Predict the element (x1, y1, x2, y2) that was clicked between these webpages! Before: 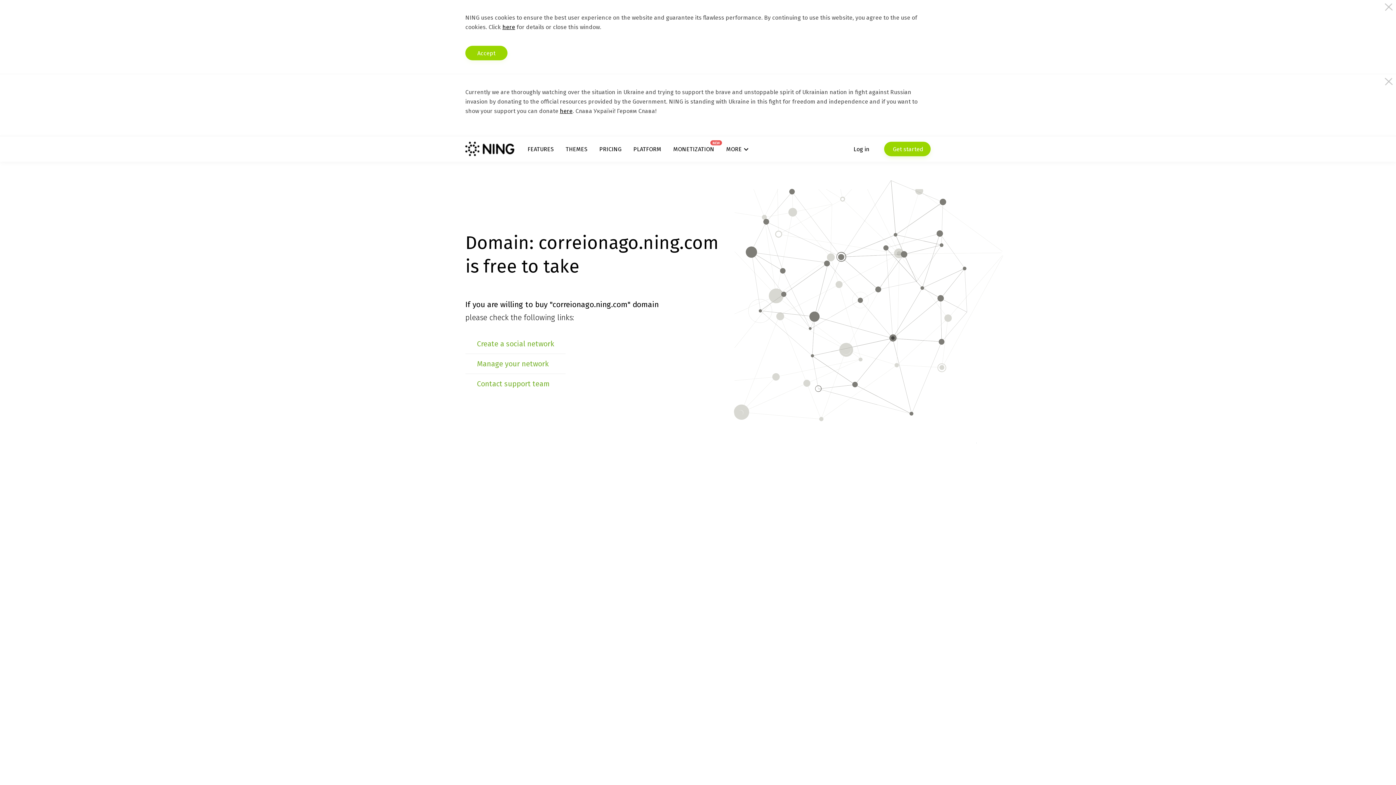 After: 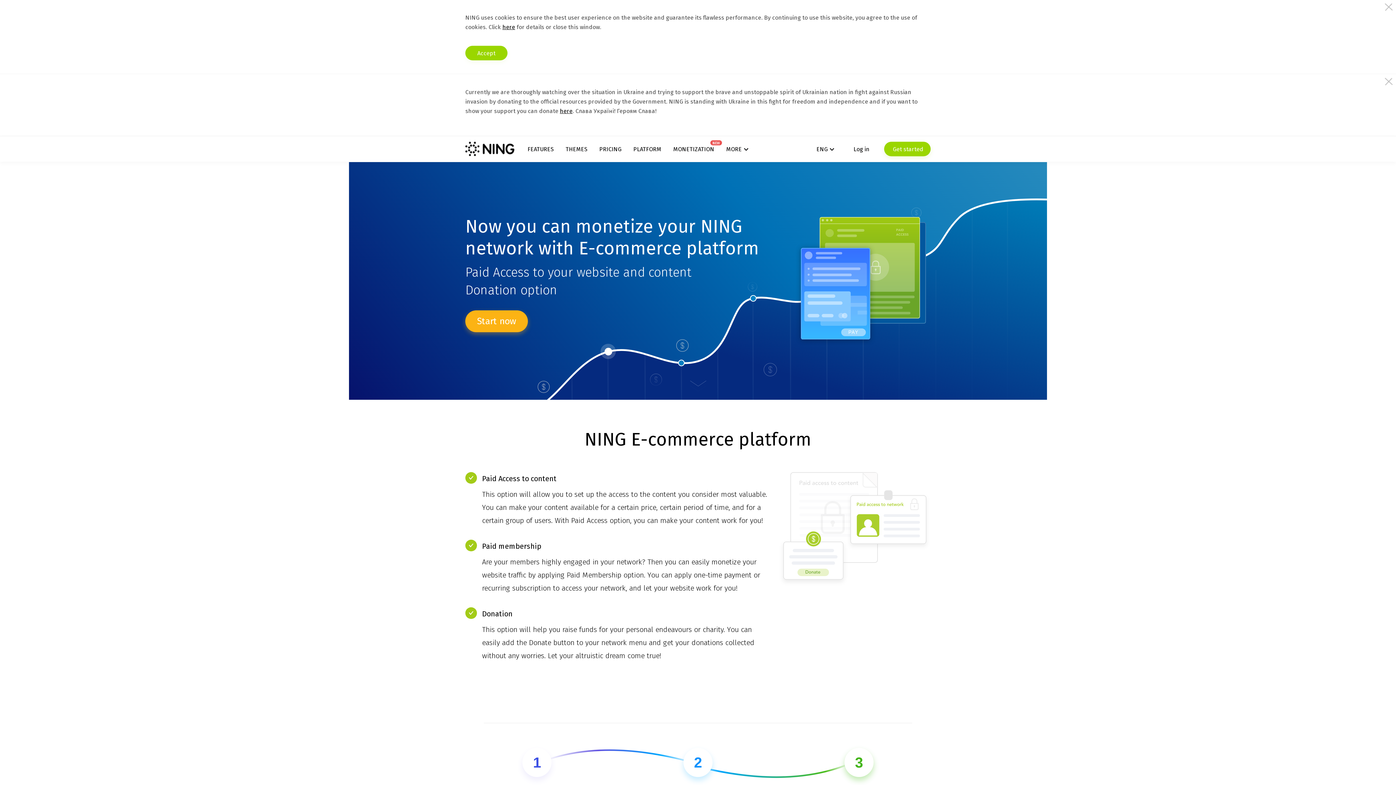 Action: bbox: (673, 145, 714, 152) label: MONETIZATION
NEW